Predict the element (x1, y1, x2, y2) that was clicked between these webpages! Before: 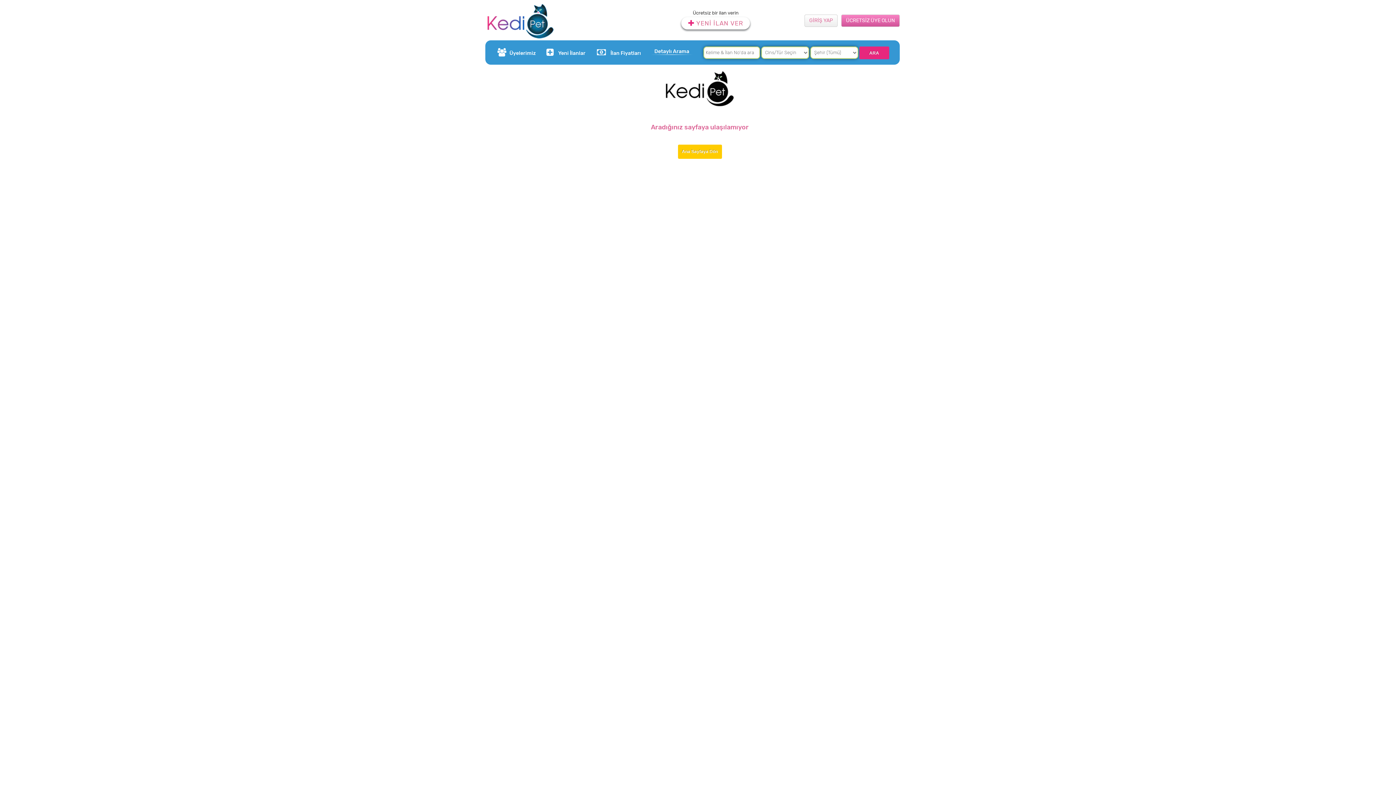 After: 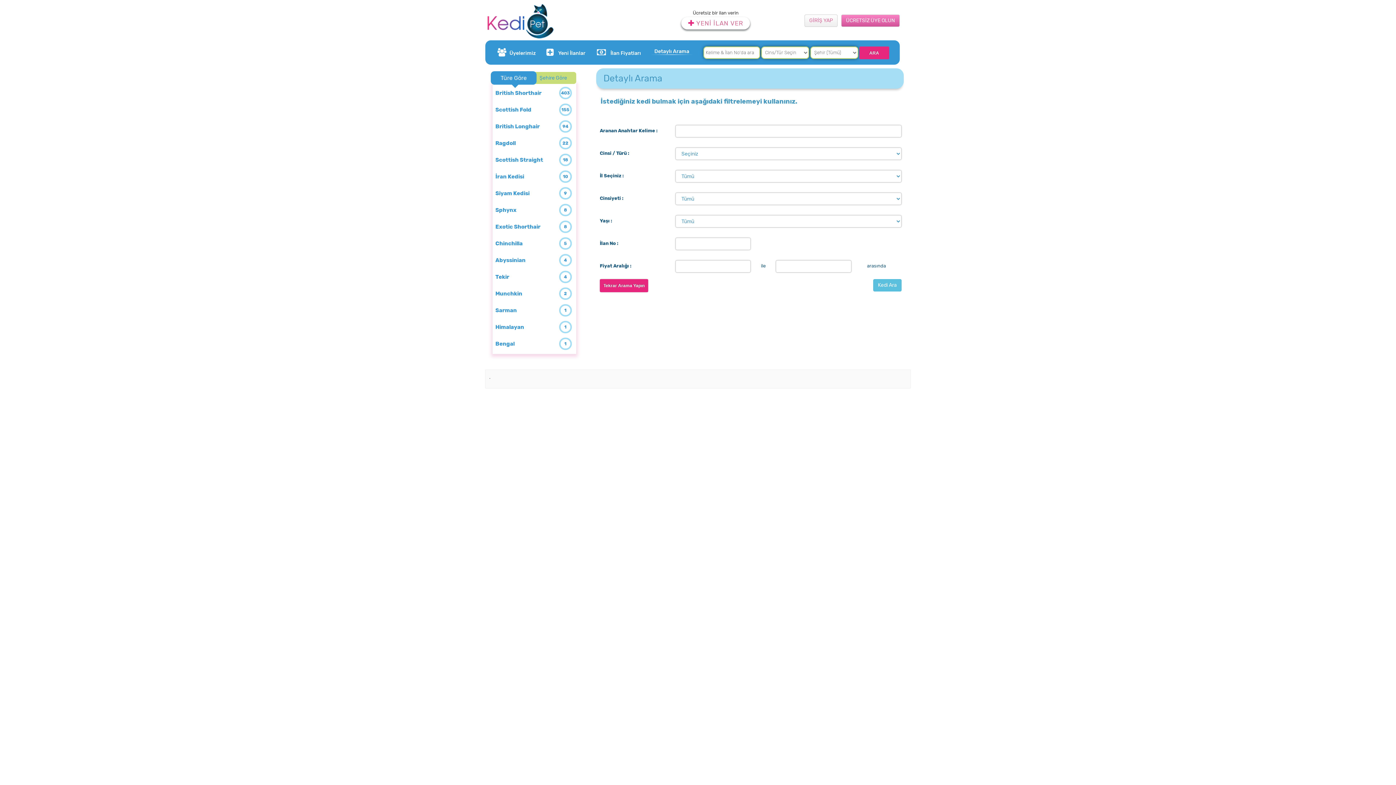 Action: label: Detaylı Arama bbox: (651, 47, 692, 54)